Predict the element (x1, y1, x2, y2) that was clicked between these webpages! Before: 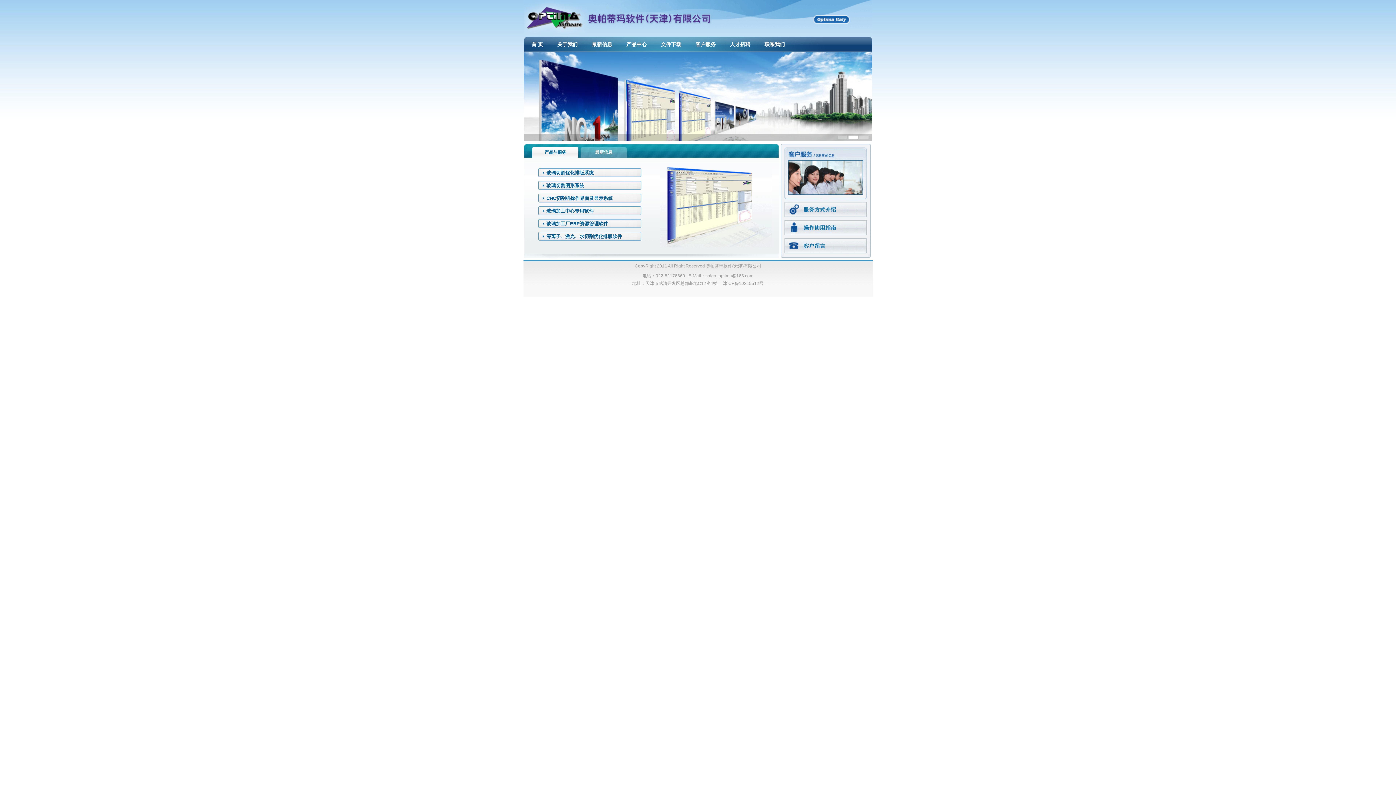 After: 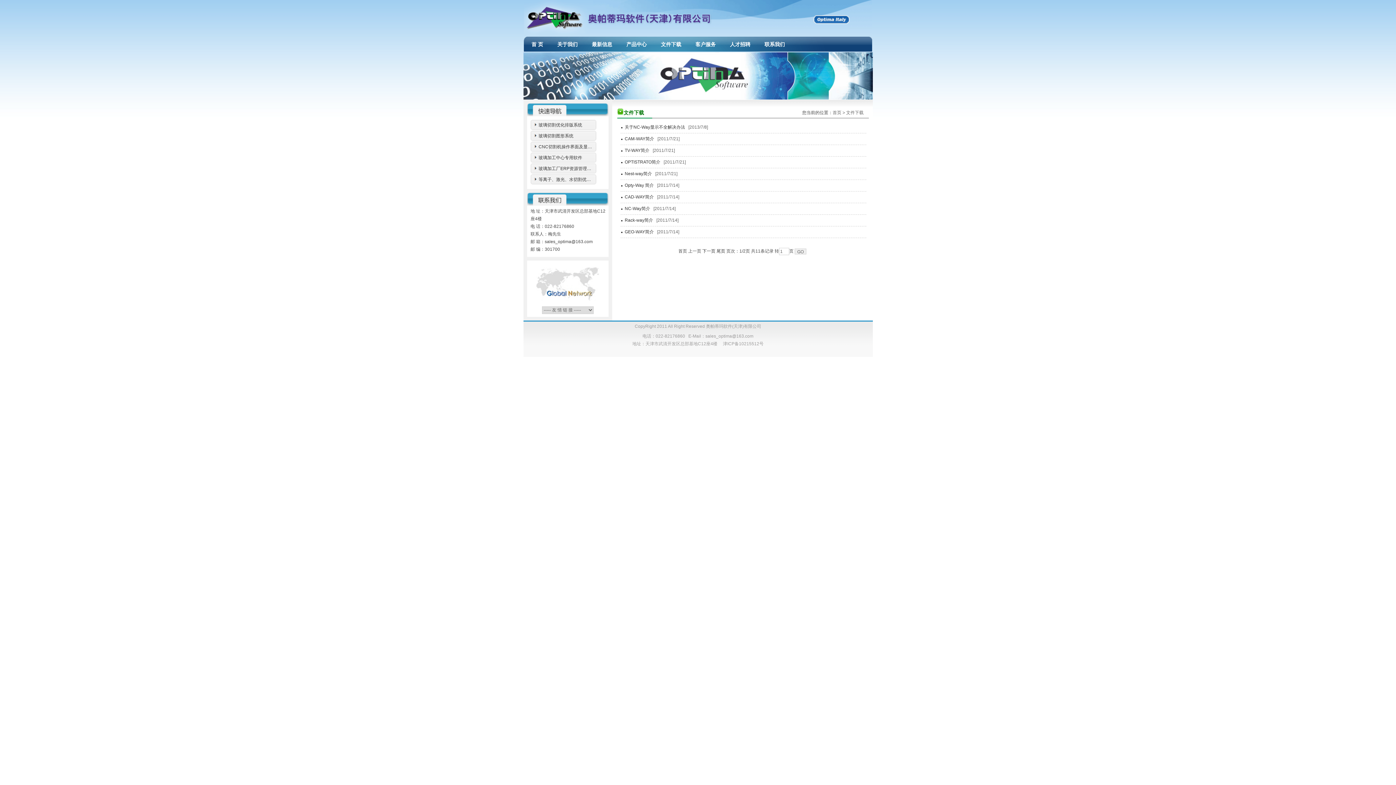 Action: bbox: (661, 39, 681, 49) label: 文件下载